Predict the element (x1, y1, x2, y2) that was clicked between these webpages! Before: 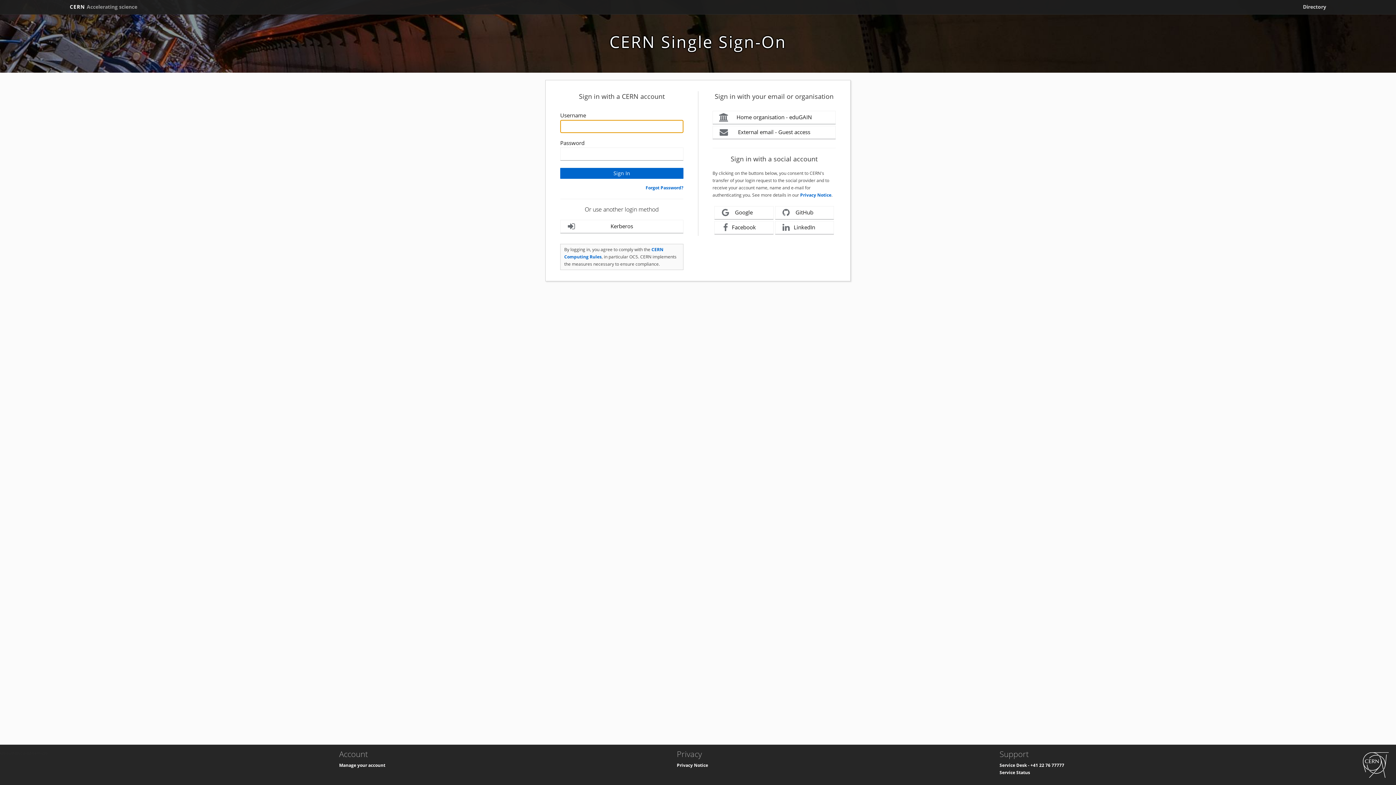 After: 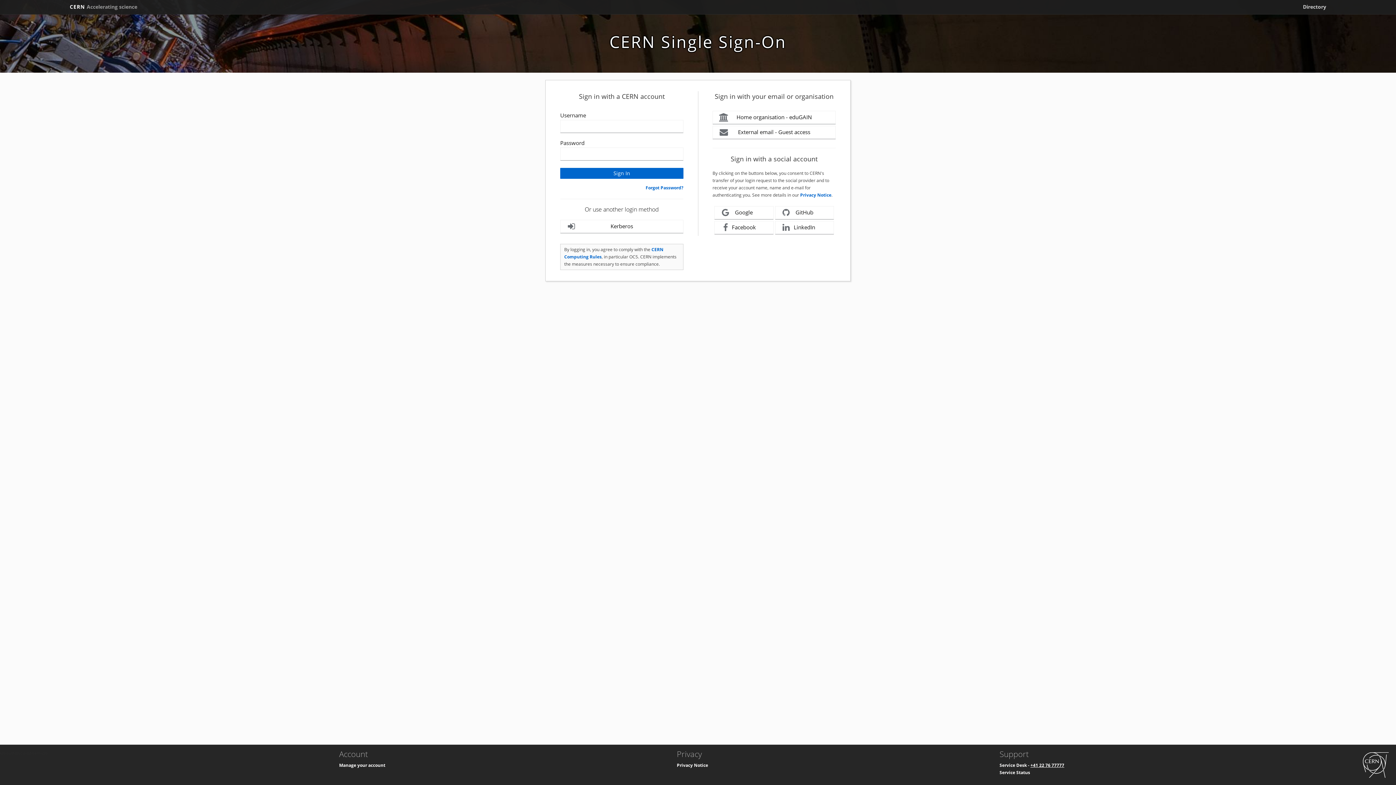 Action: label: +41 22 76 77777 bbox: (1030, 762, 1064, 768)